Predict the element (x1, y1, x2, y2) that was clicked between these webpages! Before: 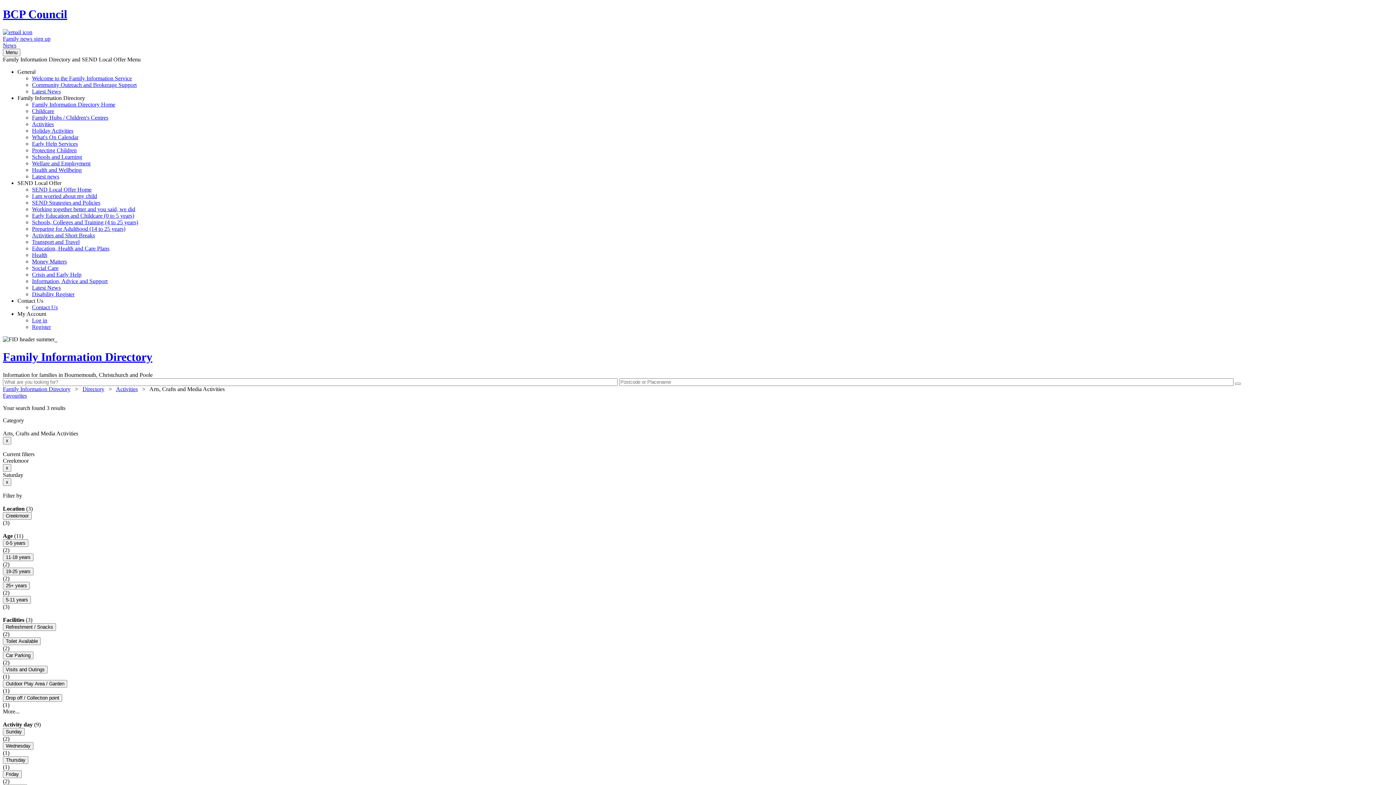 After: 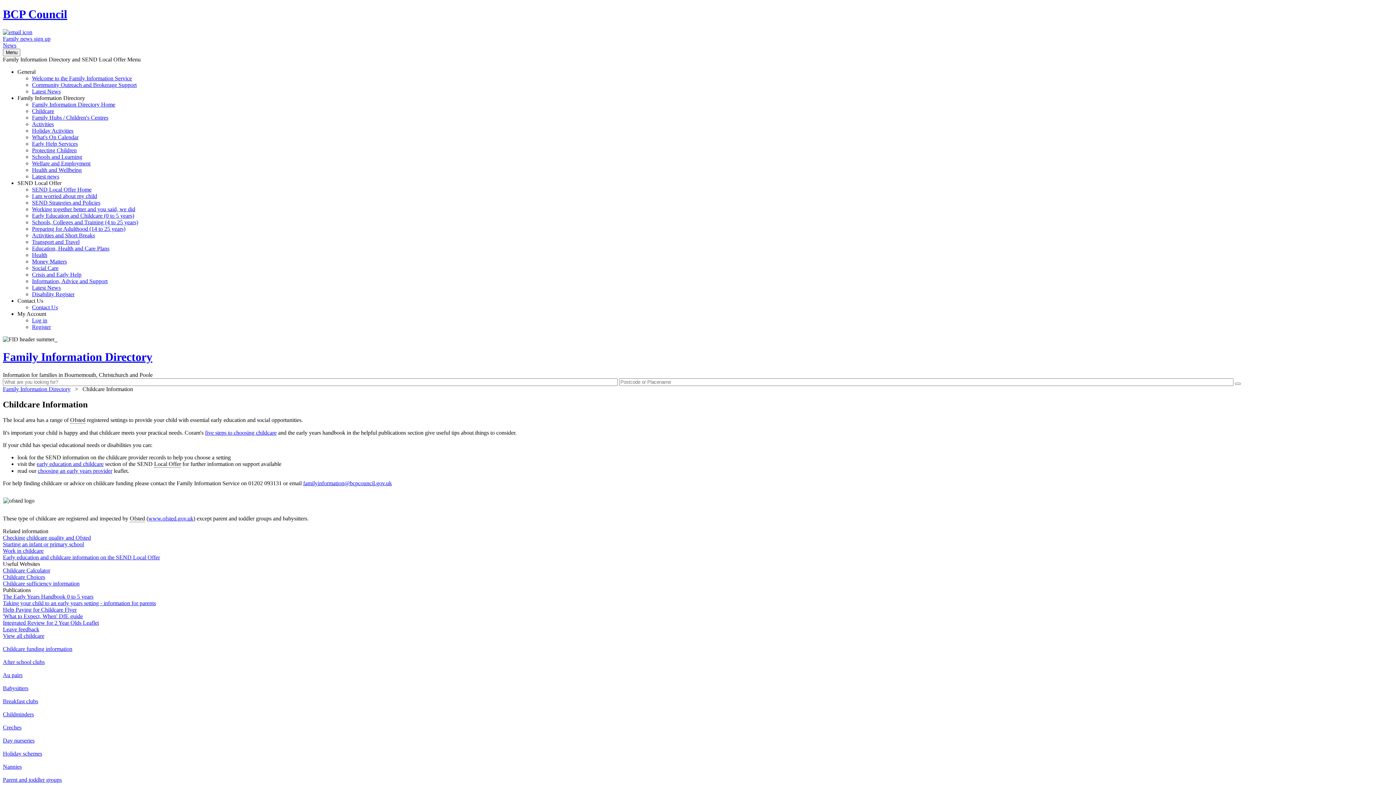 Action: bbox: (32, 107, 54, 114) label: Childcare